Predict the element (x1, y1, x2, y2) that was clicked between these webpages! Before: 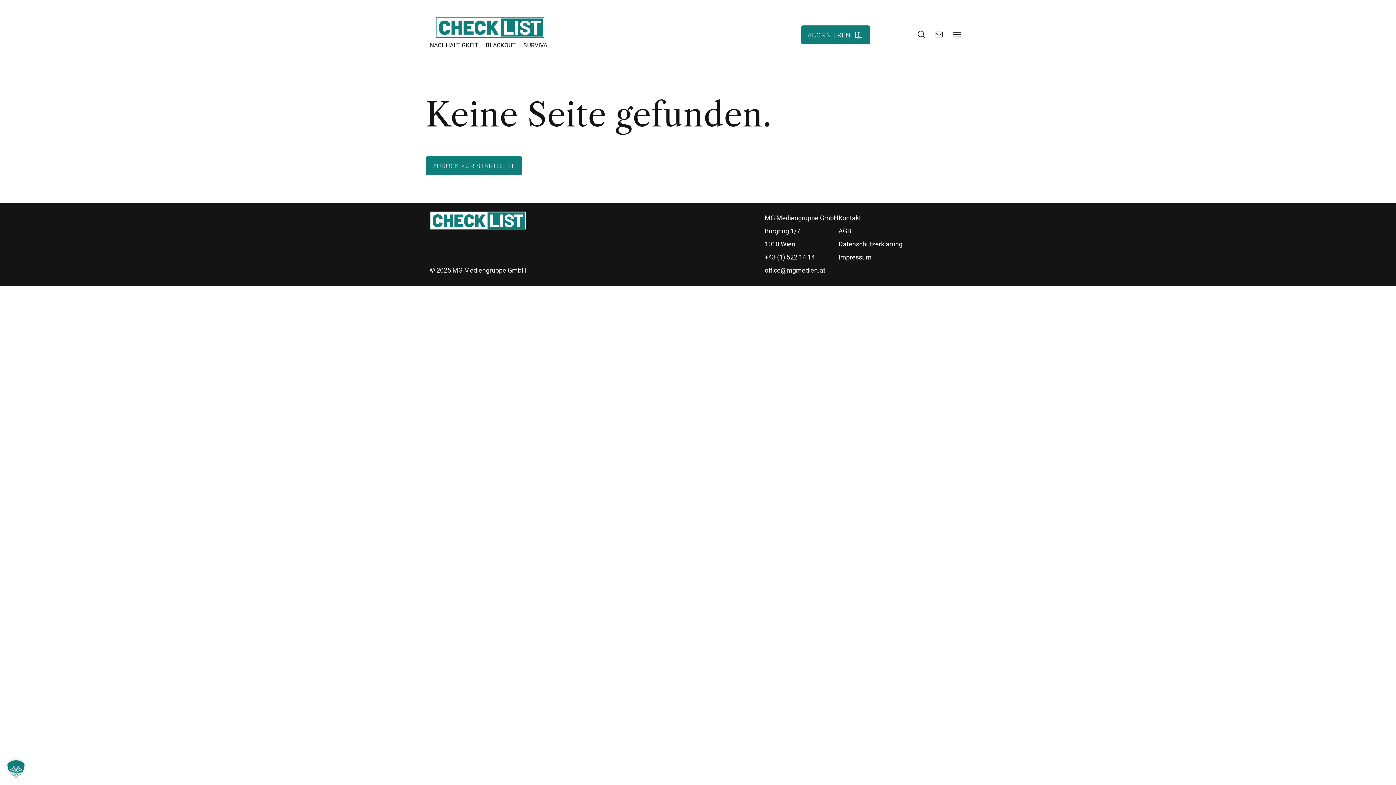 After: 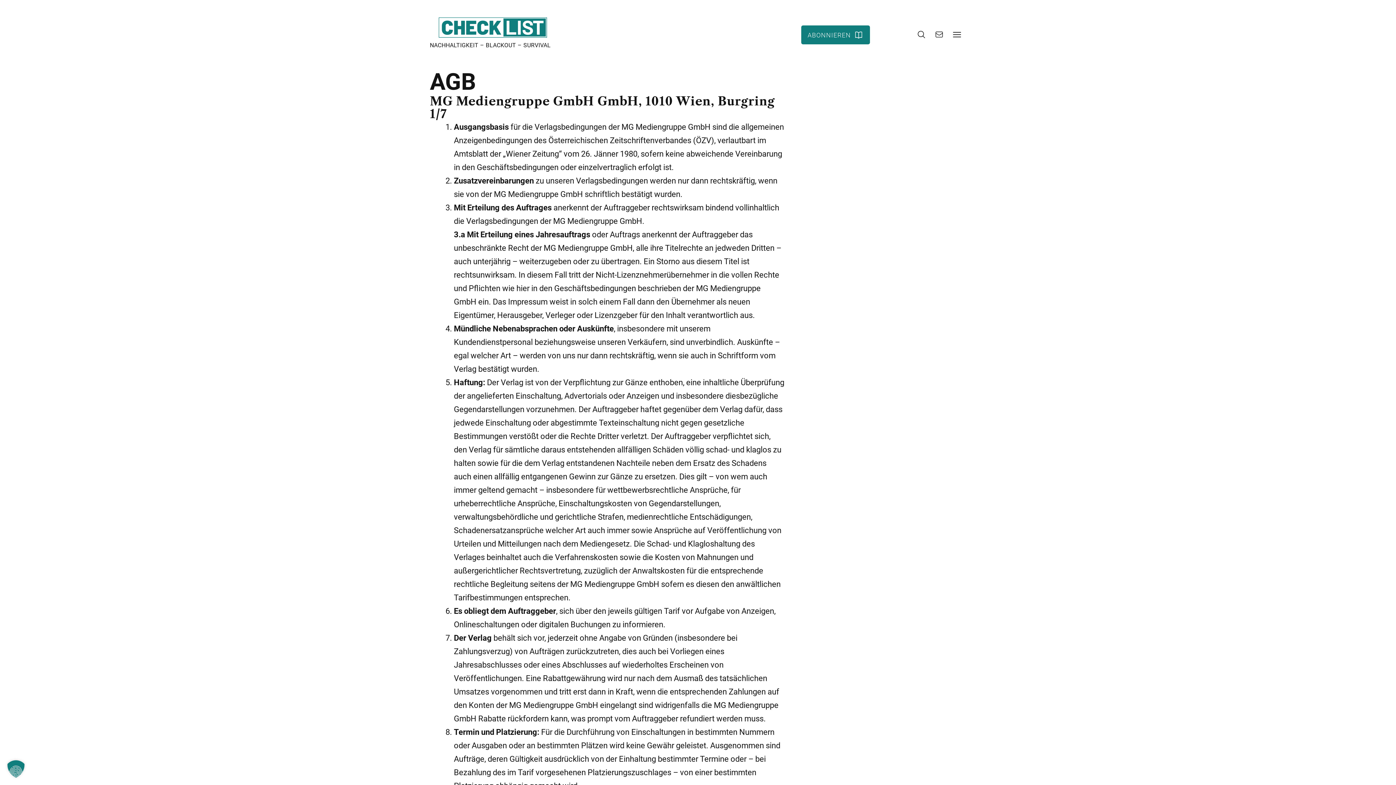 Action: label: AGB bbox: (838, 227, 851, 234)